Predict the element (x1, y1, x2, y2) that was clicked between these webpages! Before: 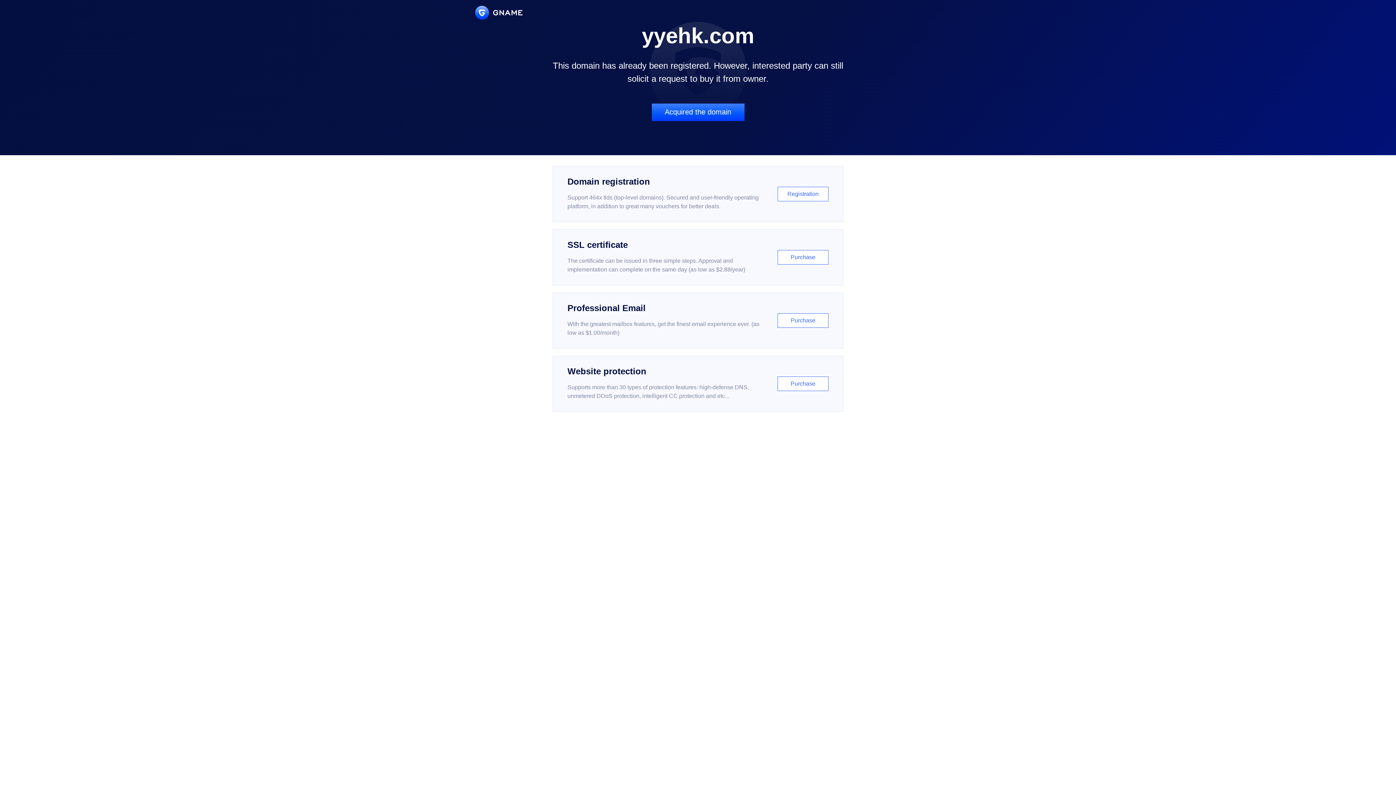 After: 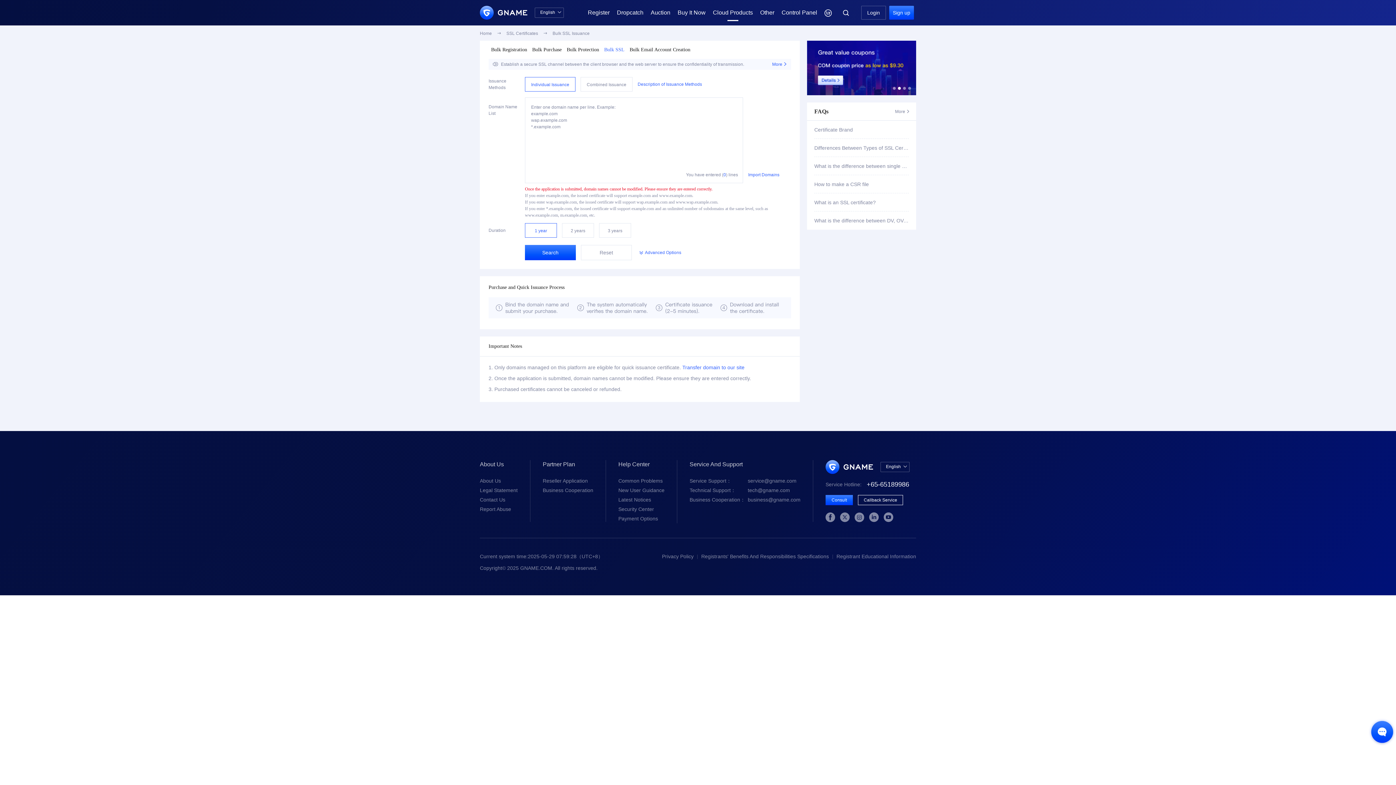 Action: label: SSL certificate

The certificate can be issued in three simple steps. Approval and implementation can complete on the same day (as low as $2.88/year)

Purchase bbox: (552, 229, 843, 285)